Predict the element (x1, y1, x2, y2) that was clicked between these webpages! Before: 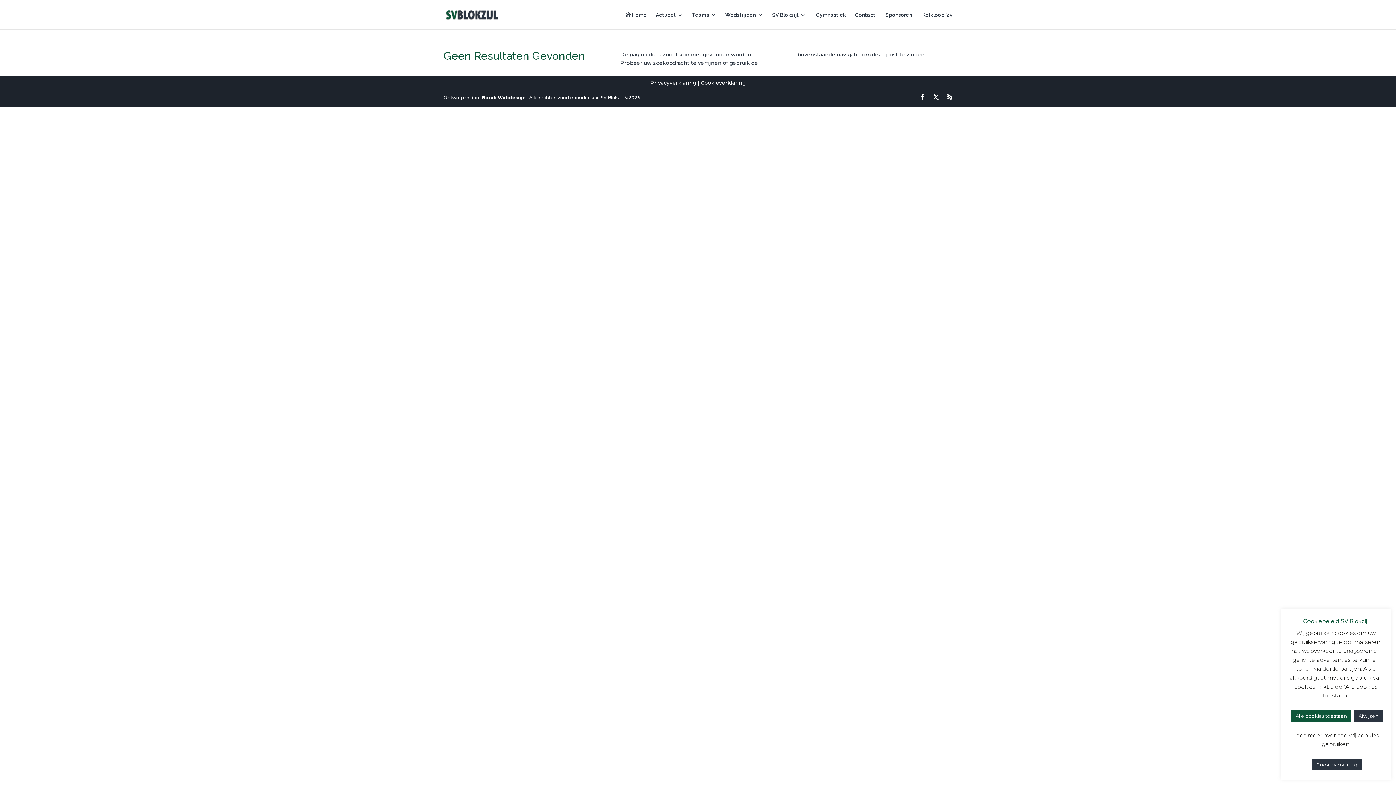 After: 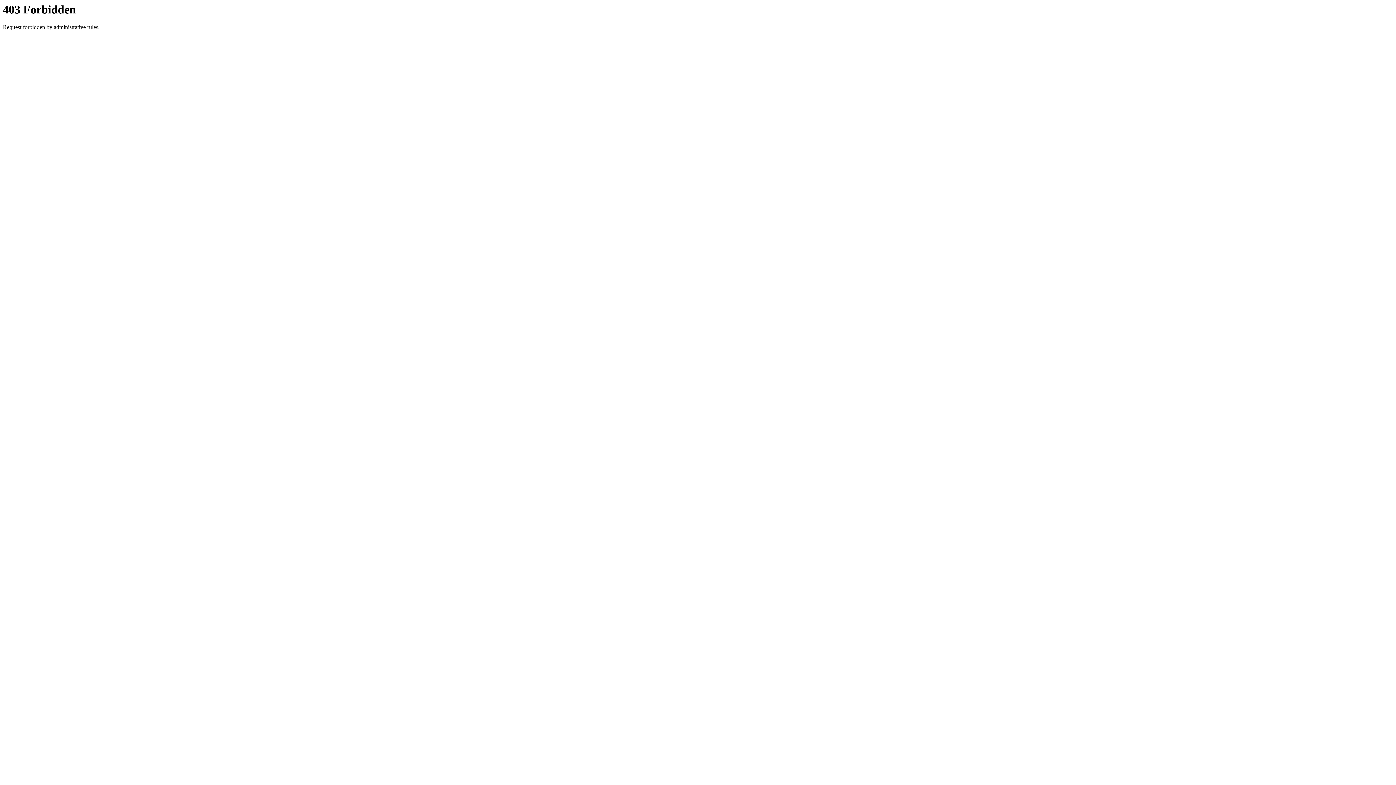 Action: bbox: (482, 94, 526, 100) label: Berali Webdesign